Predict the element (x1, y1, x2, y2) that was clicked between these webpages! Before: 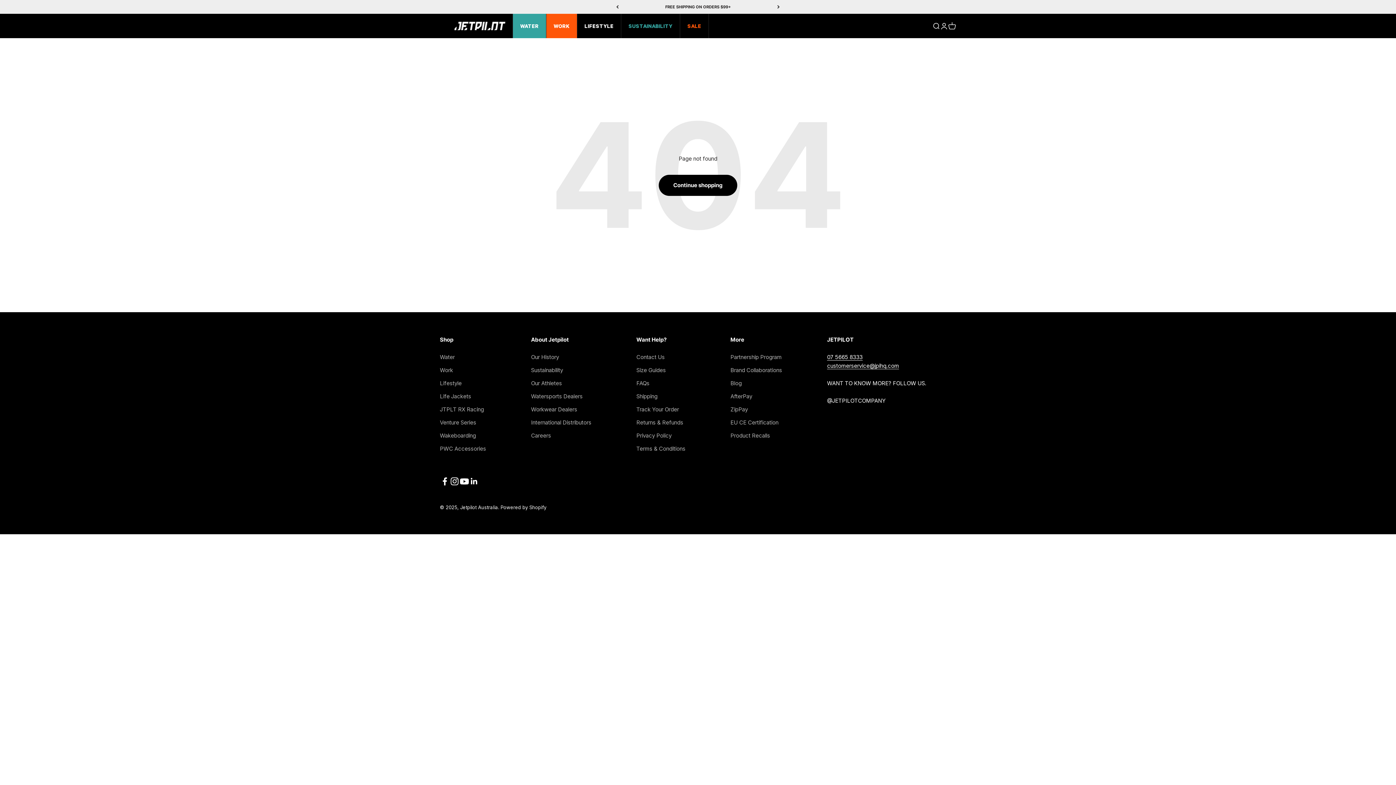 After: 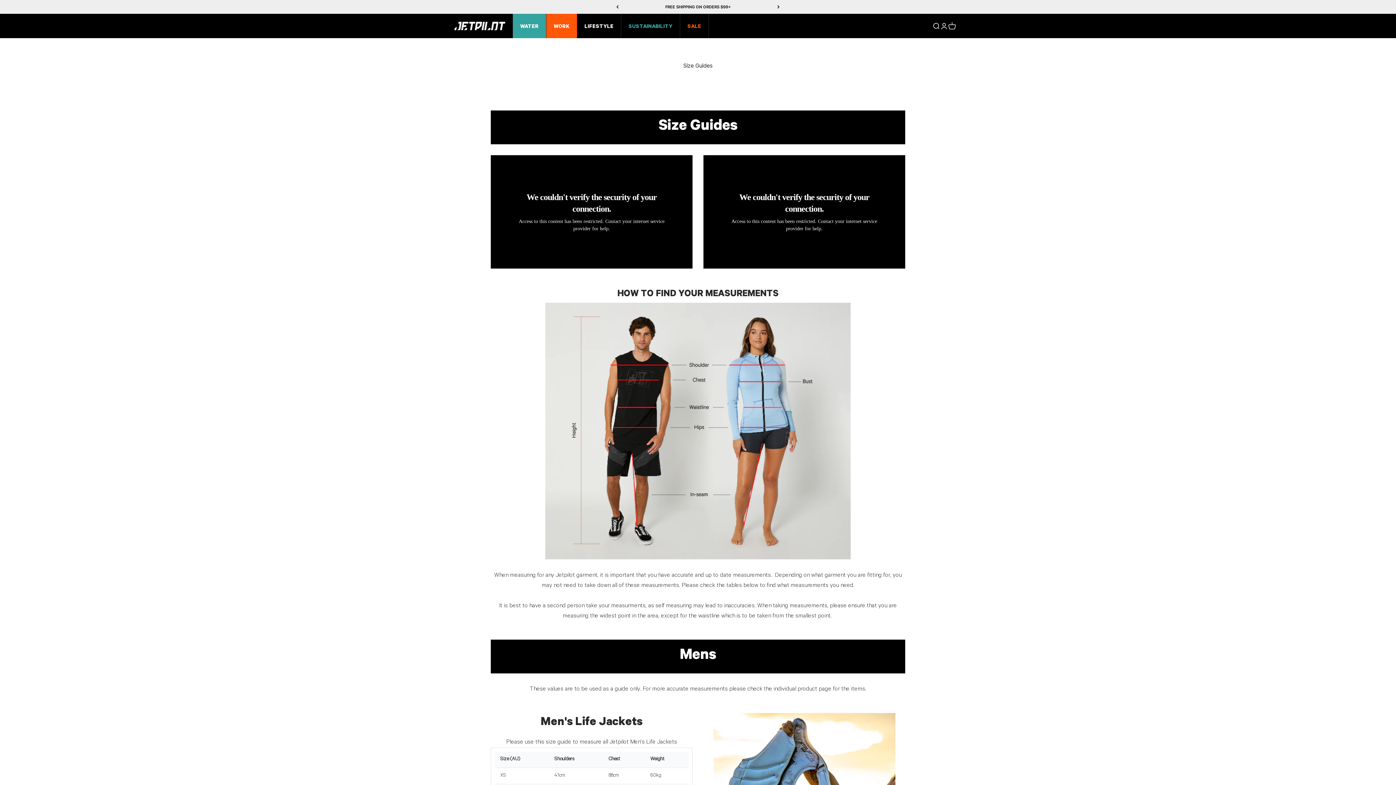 Action: bbox: (636, 366, 666, 375) label: Size Guides